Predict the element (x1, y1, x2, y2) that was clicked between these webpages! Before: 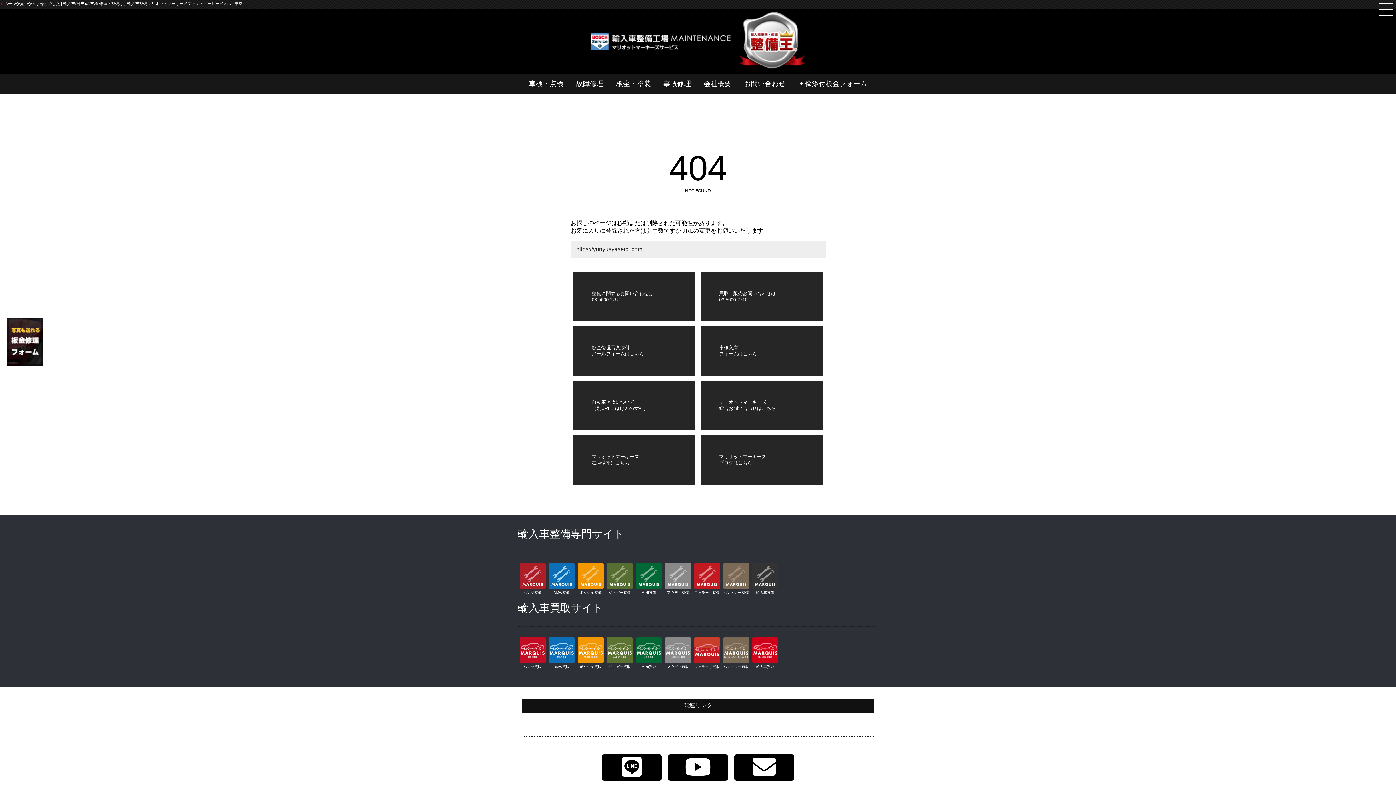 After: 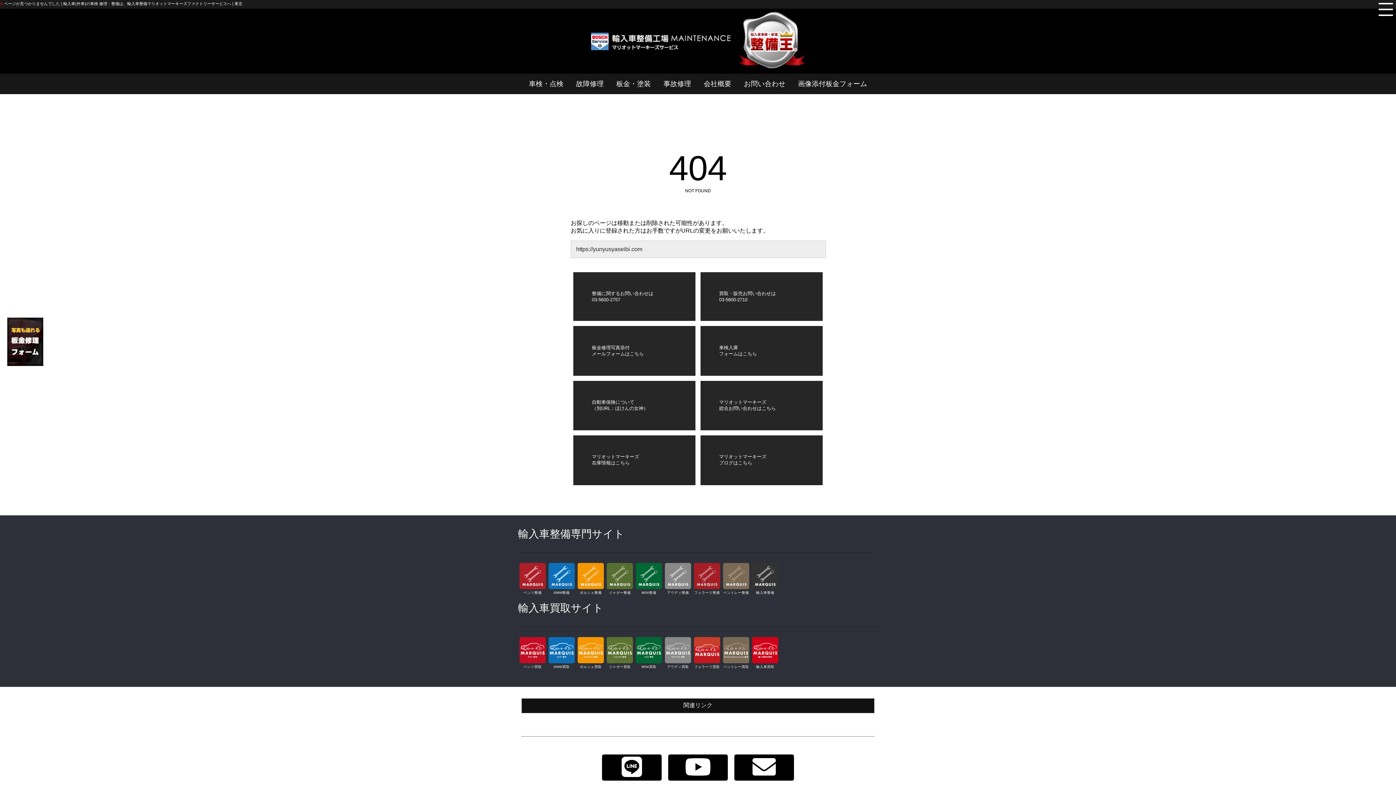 Action: bbox: (694, 584, 720, 590)